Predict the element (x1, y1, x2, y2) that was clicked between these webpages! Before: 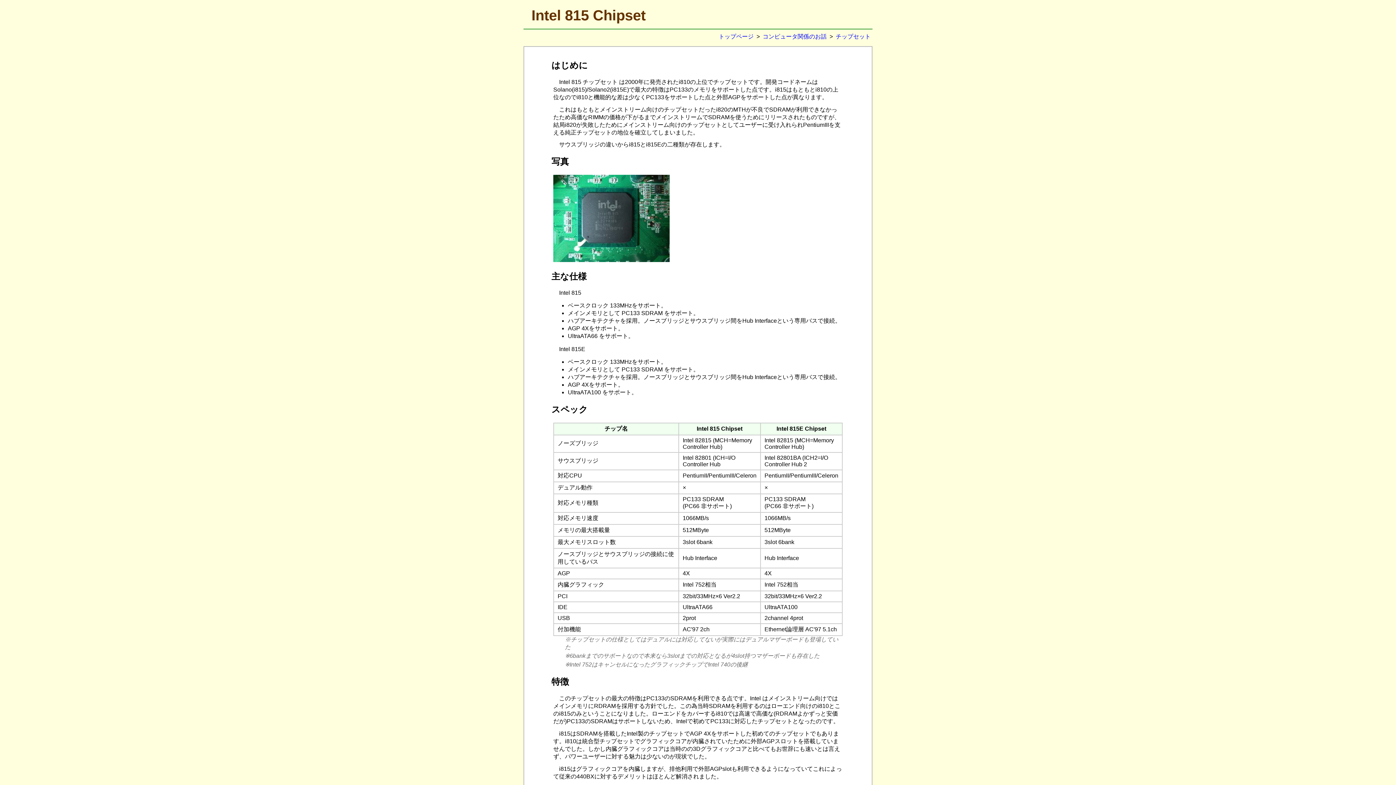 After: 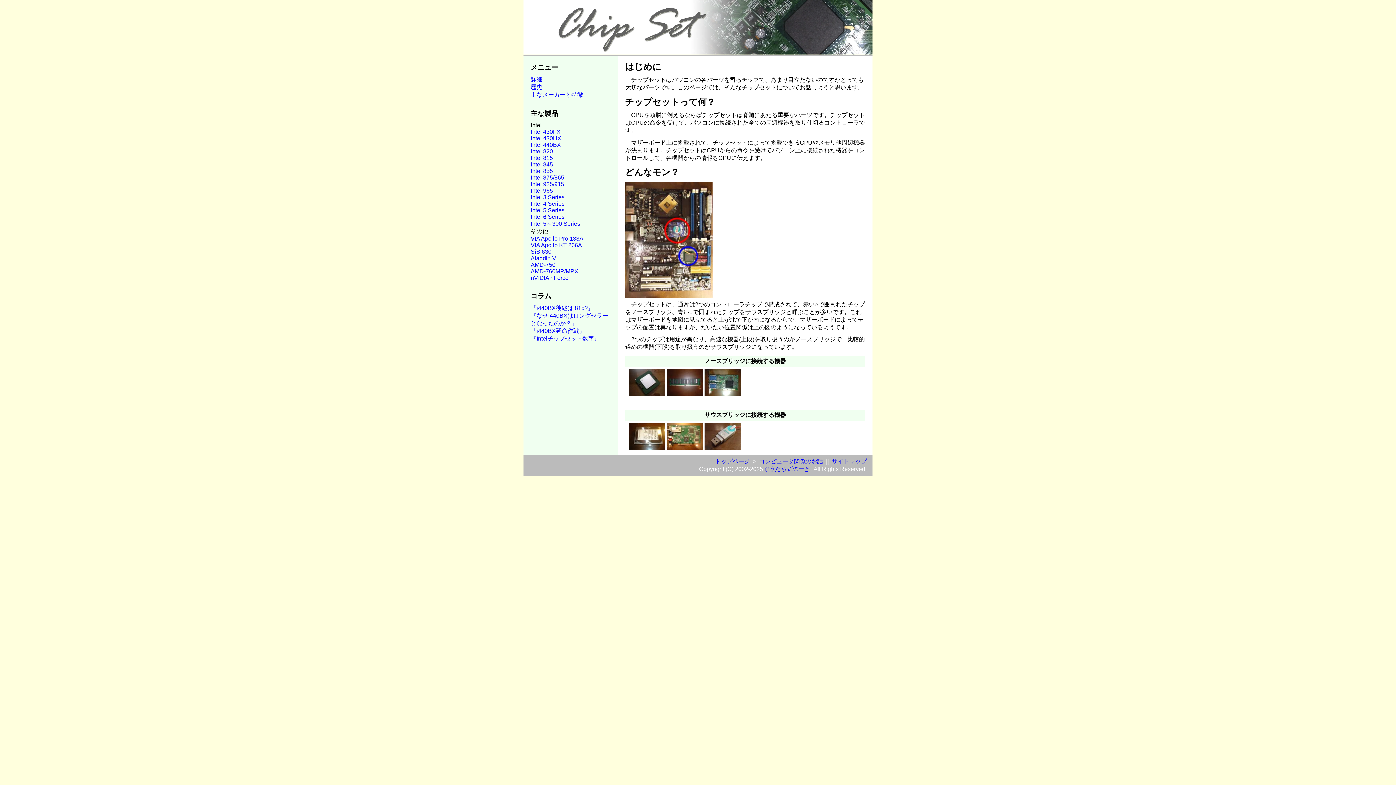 Action: label: チップセット bbox: (836, 33, 870, 39)